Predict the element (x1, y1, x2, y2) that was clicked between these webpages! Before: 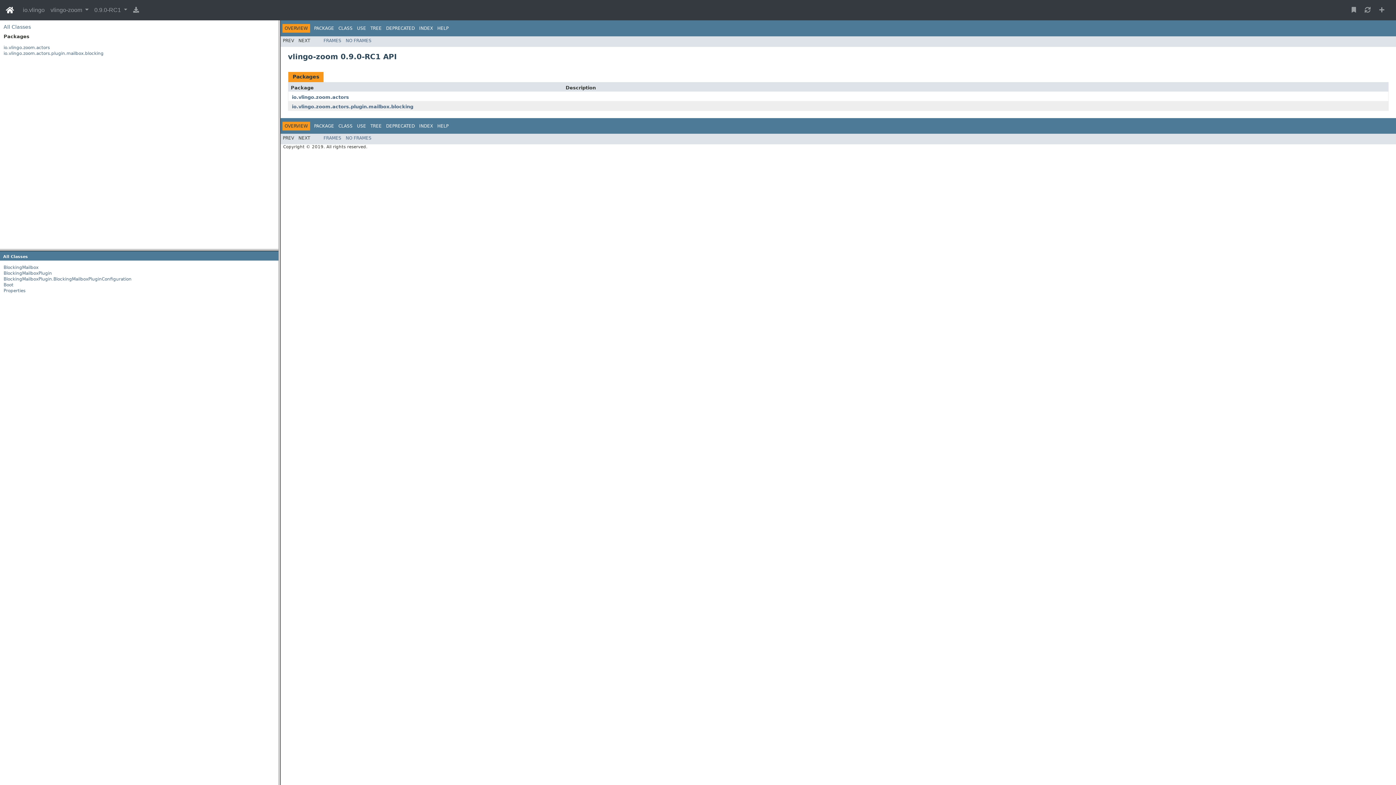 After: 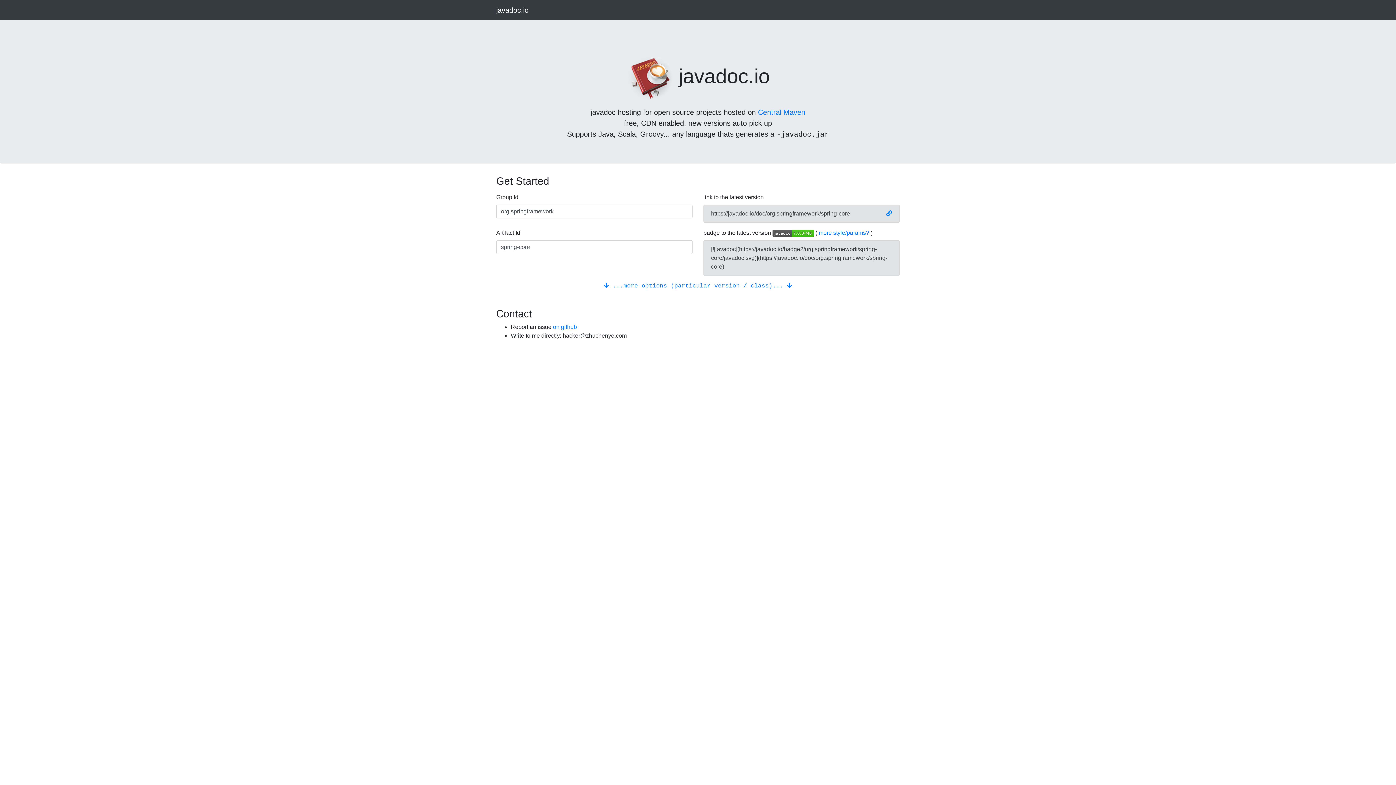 Action: bbox: (5, 2, 14, 17)